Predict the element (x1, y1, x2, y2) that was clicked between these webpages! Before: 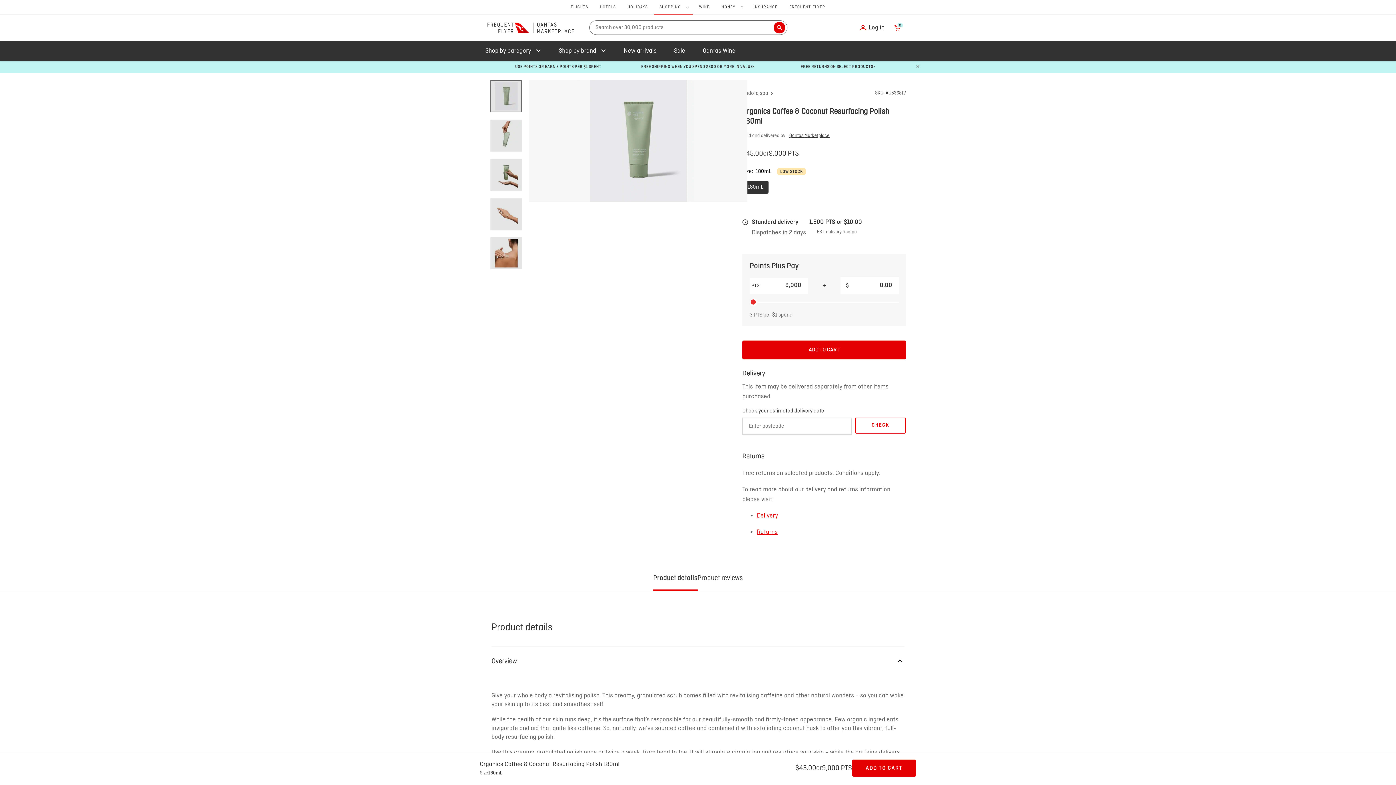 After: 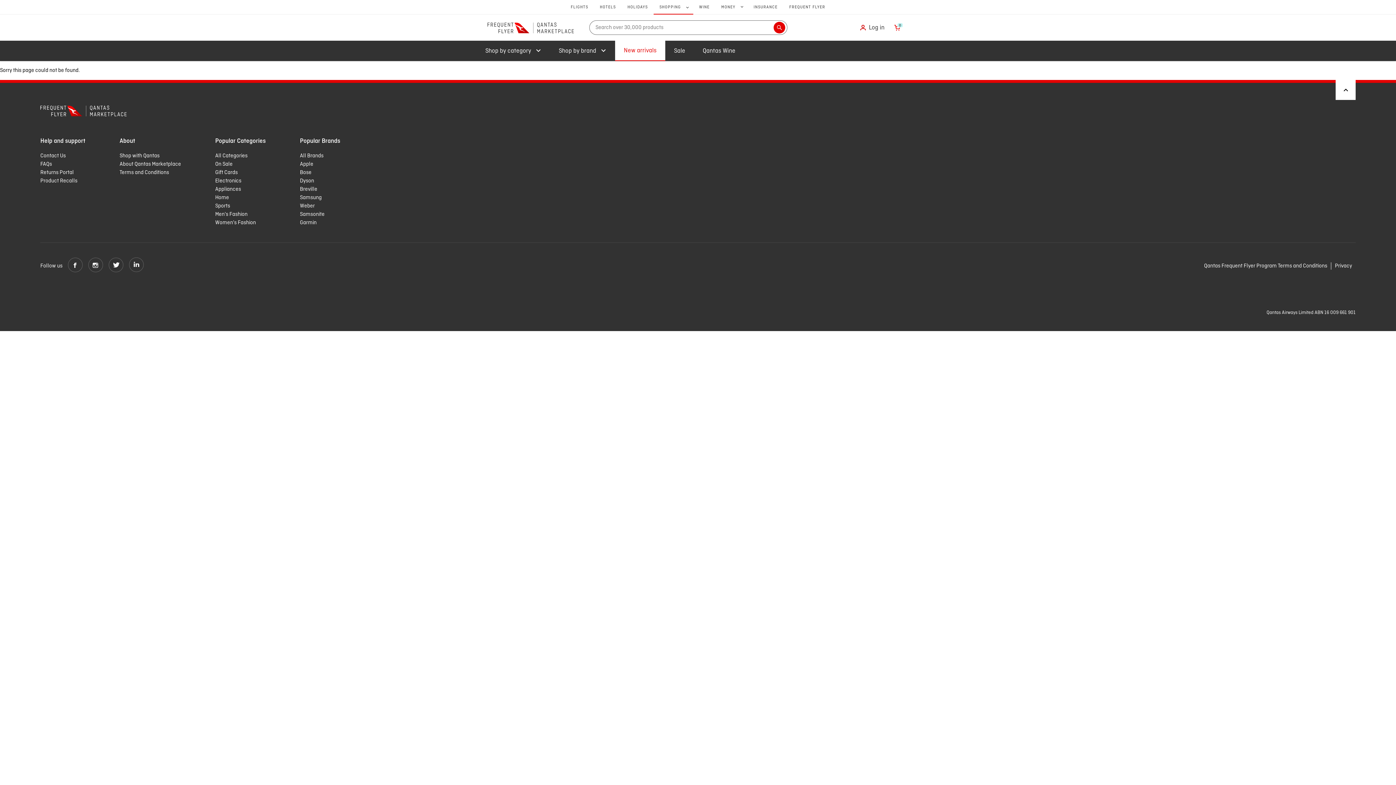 Action: label: New arrivals bbox: (615, 40, 665, 61)